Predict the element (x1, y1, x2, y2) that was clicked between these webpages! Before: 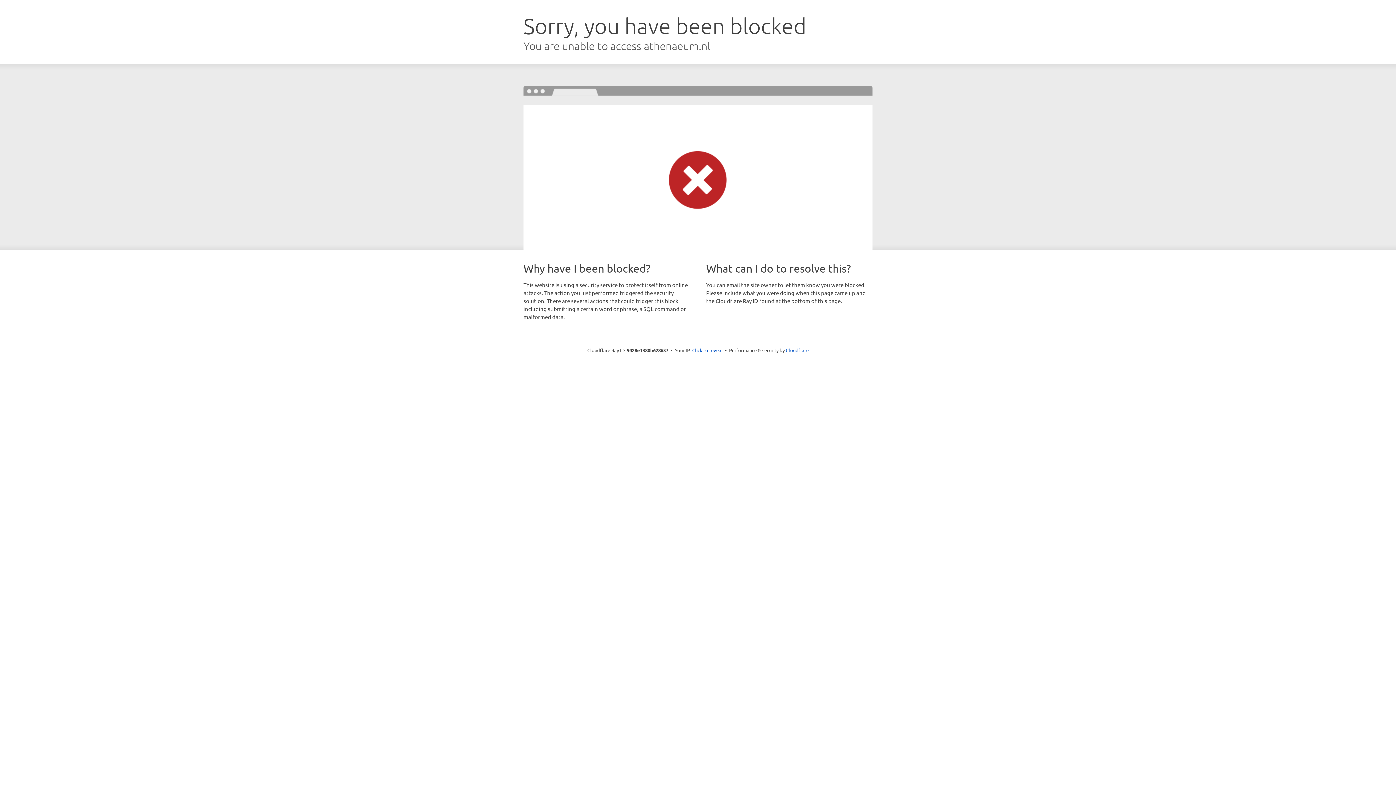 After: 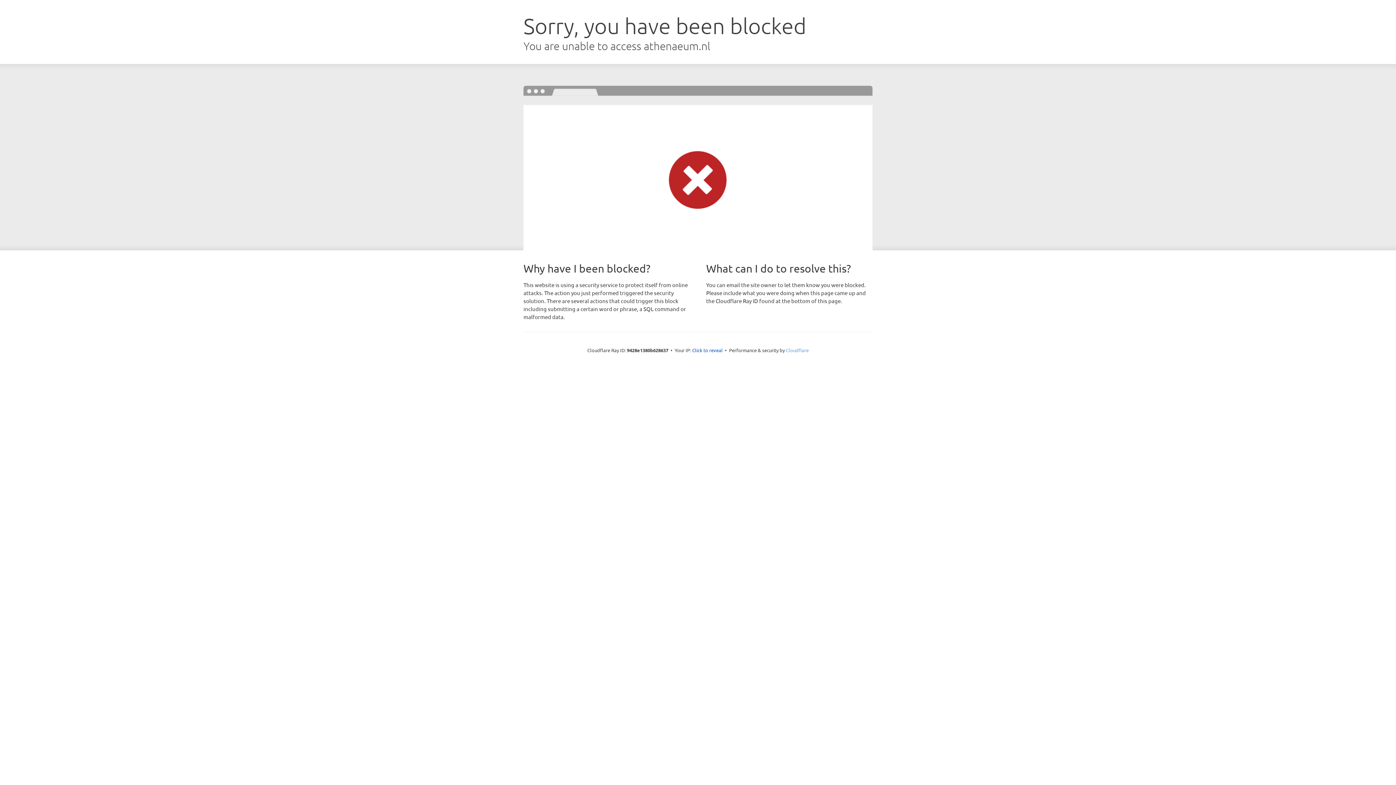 Action: bbox: (786, 347, 808, 353) label: Cloudflare